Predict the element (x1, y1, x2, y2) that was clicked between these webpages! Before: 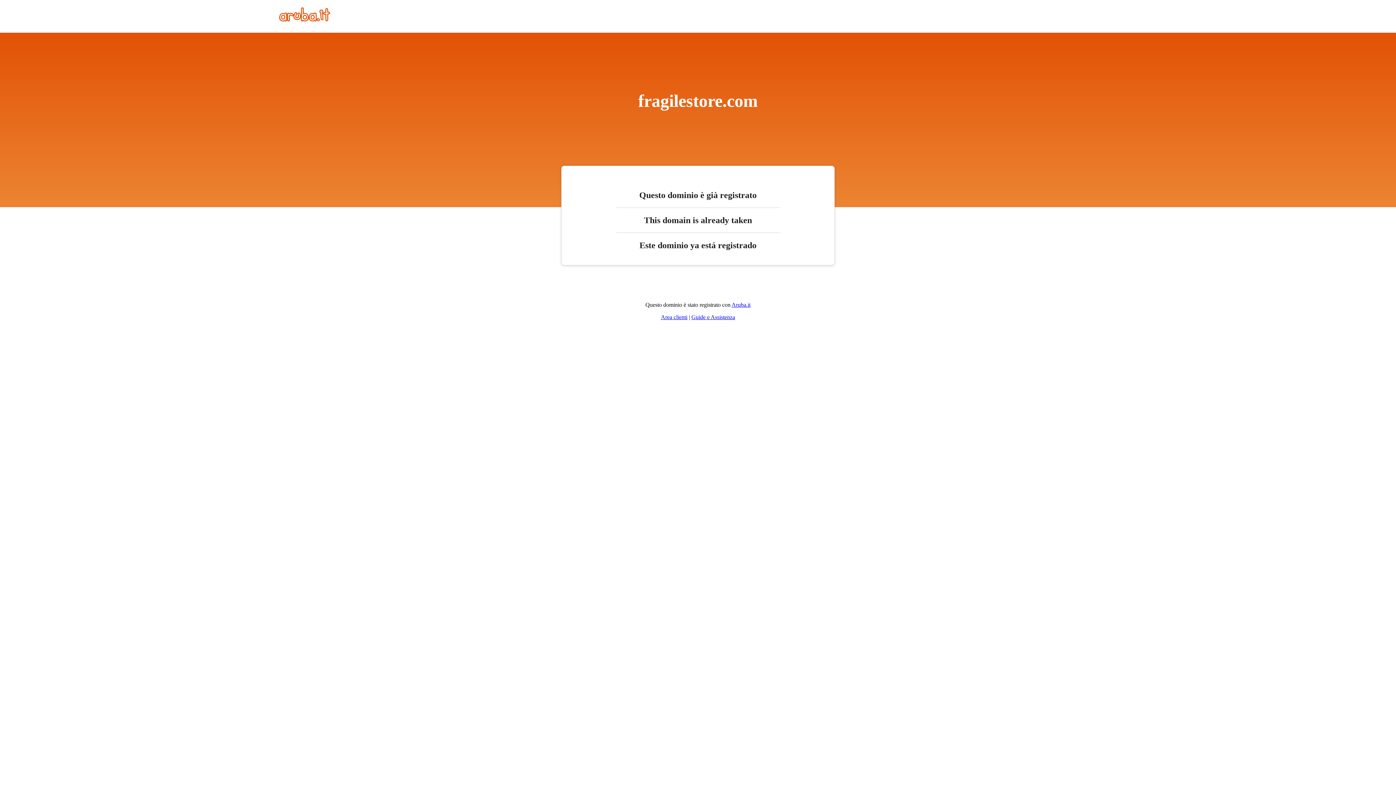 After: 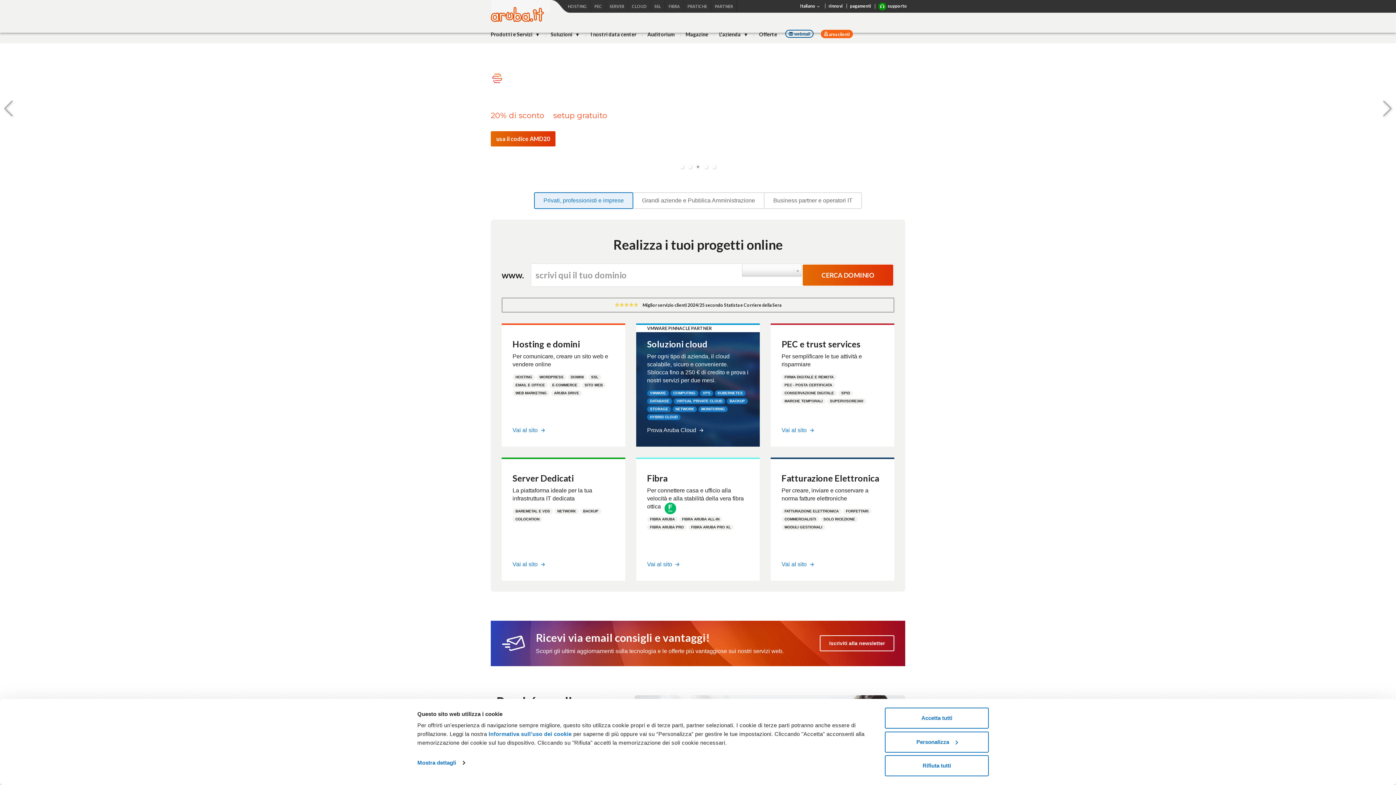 Action: label: Aruba.it bbox: (731, 301, 750, 308)